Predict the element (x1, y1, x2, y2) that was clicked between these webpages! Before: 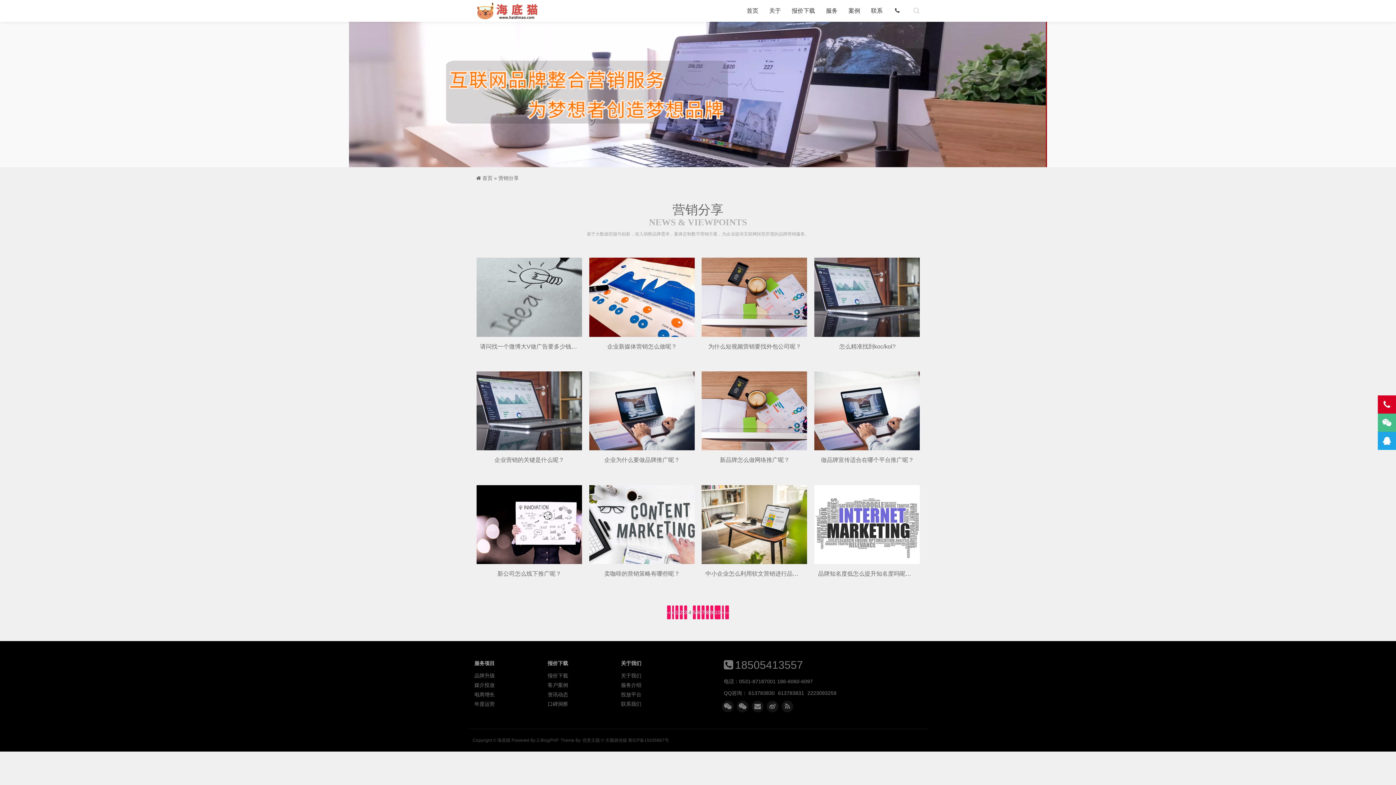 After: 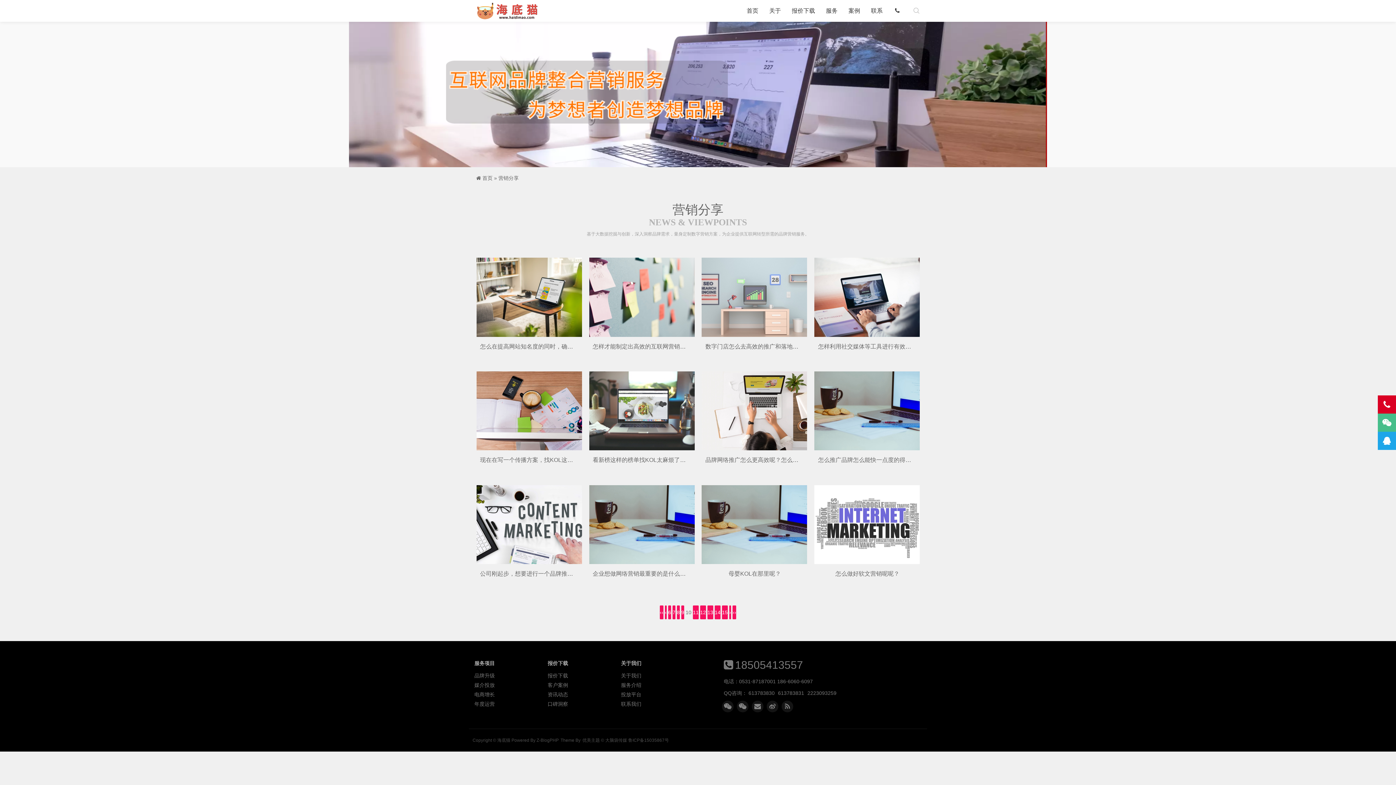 Action: label: 10 bbox: (714, 605, 720, 619)